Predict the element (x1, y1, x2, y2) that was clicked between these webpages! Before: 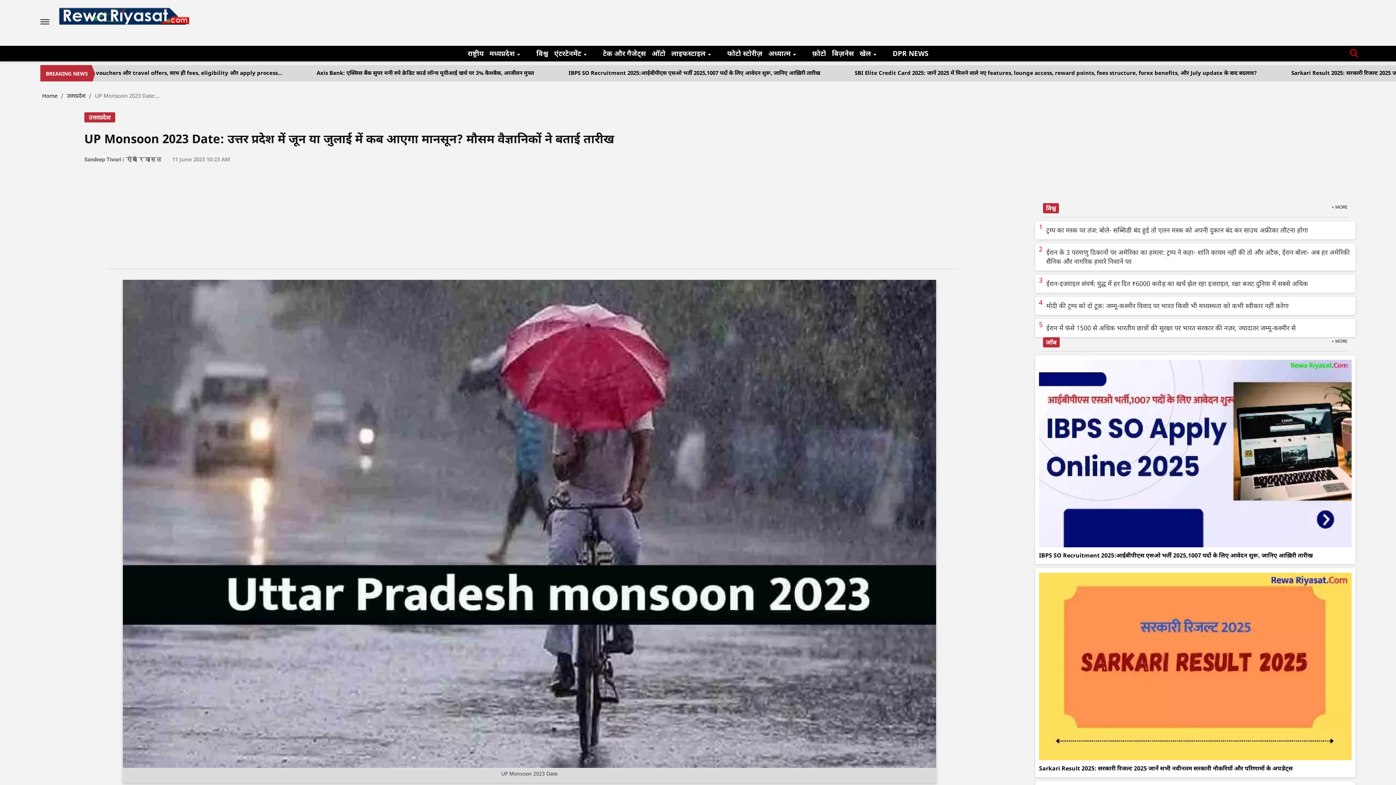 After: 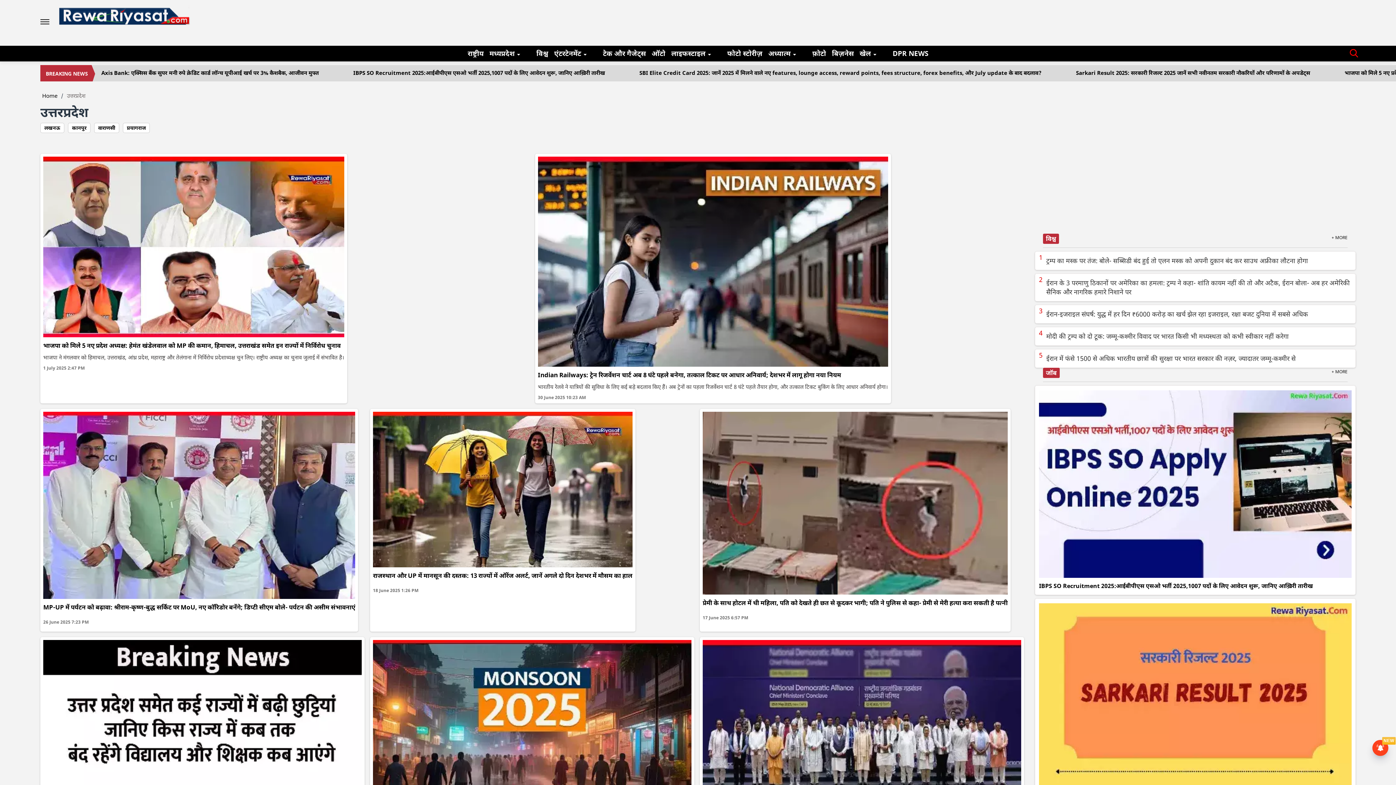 Action: label: उत्तरप्रदेश bbox: (63, 92, 89, 99)